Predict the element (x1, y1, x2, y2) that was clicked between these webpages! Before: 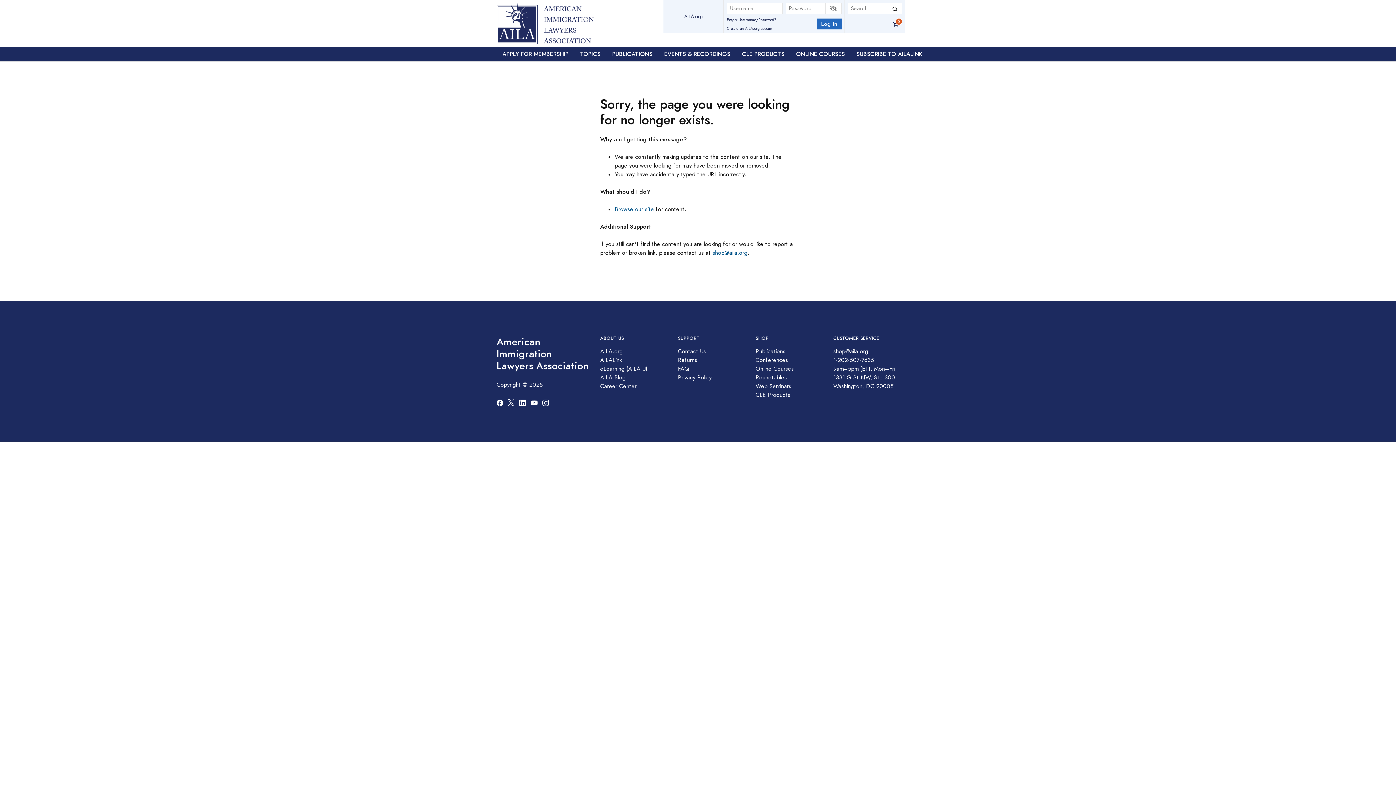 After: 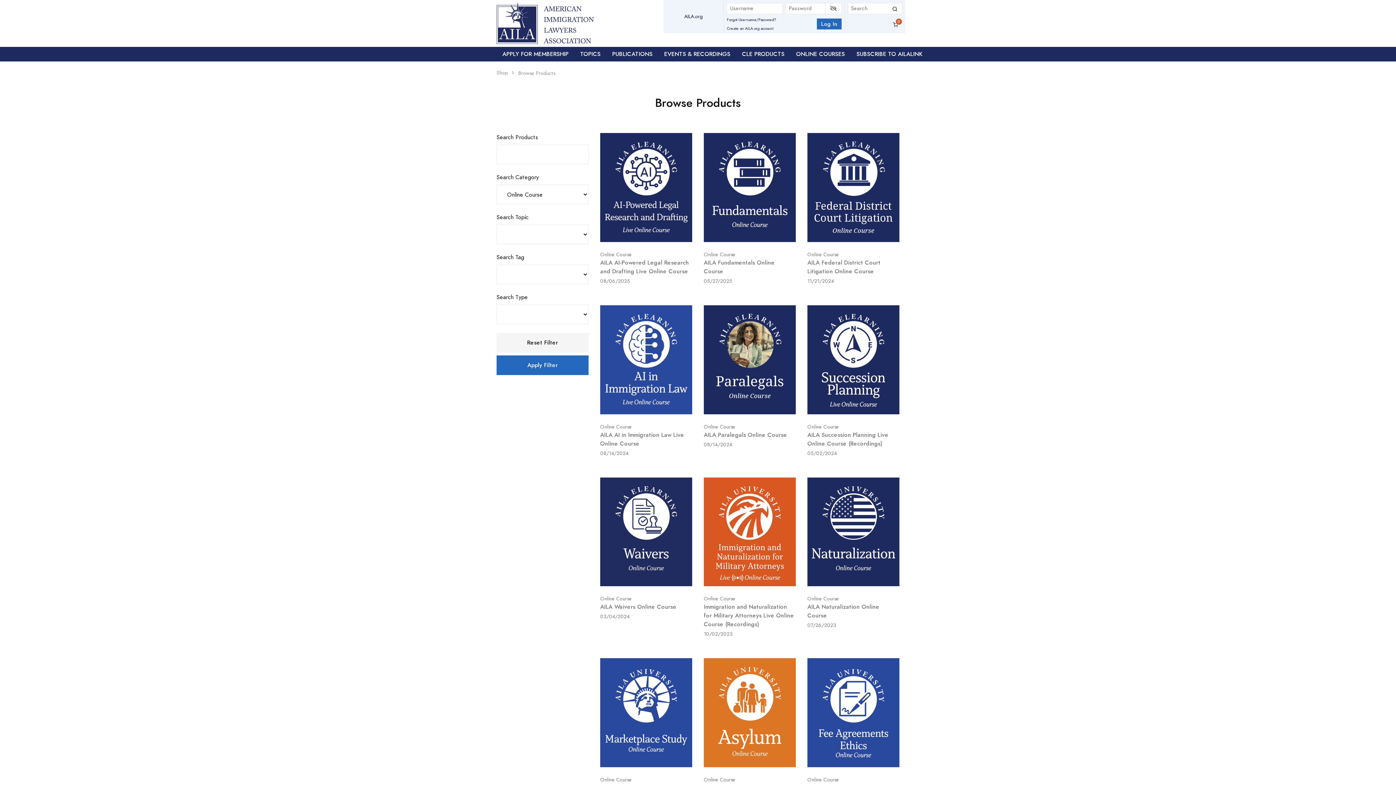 Action: bbox: (790, 46, 850, 61) label: ONLINE COURSES